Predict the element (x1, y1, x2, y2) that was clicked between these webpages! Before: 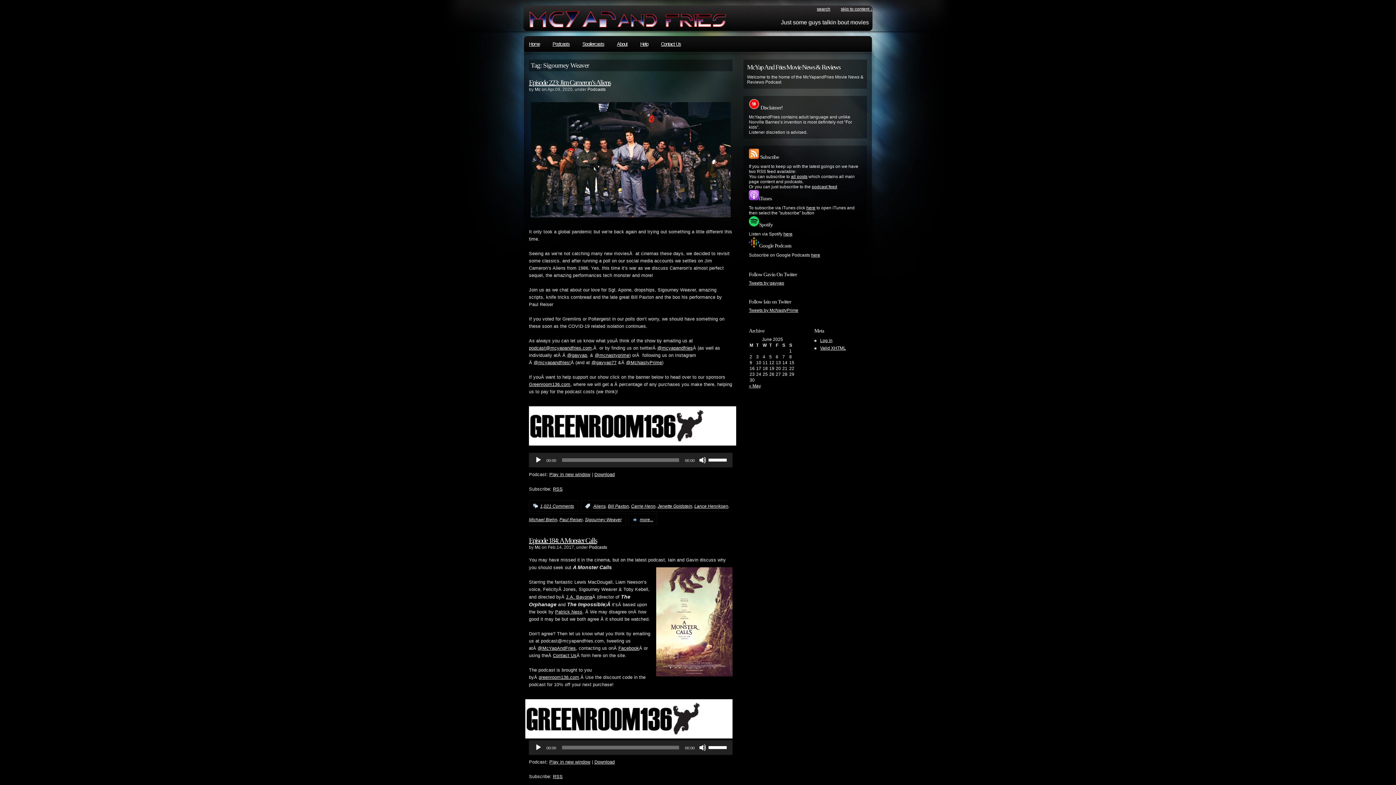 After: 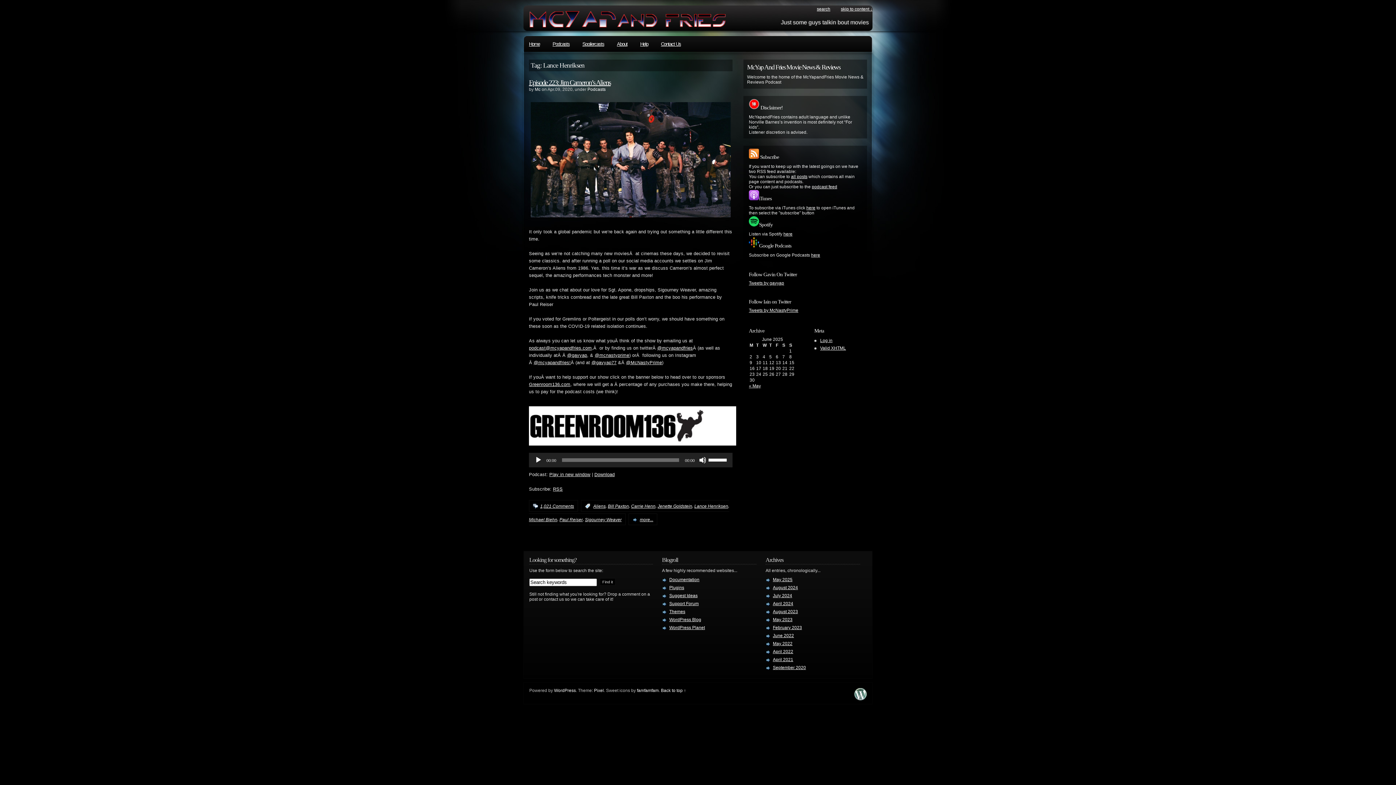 Action: label: Lance Henriksen bbox: (694, 503, 728, 509)